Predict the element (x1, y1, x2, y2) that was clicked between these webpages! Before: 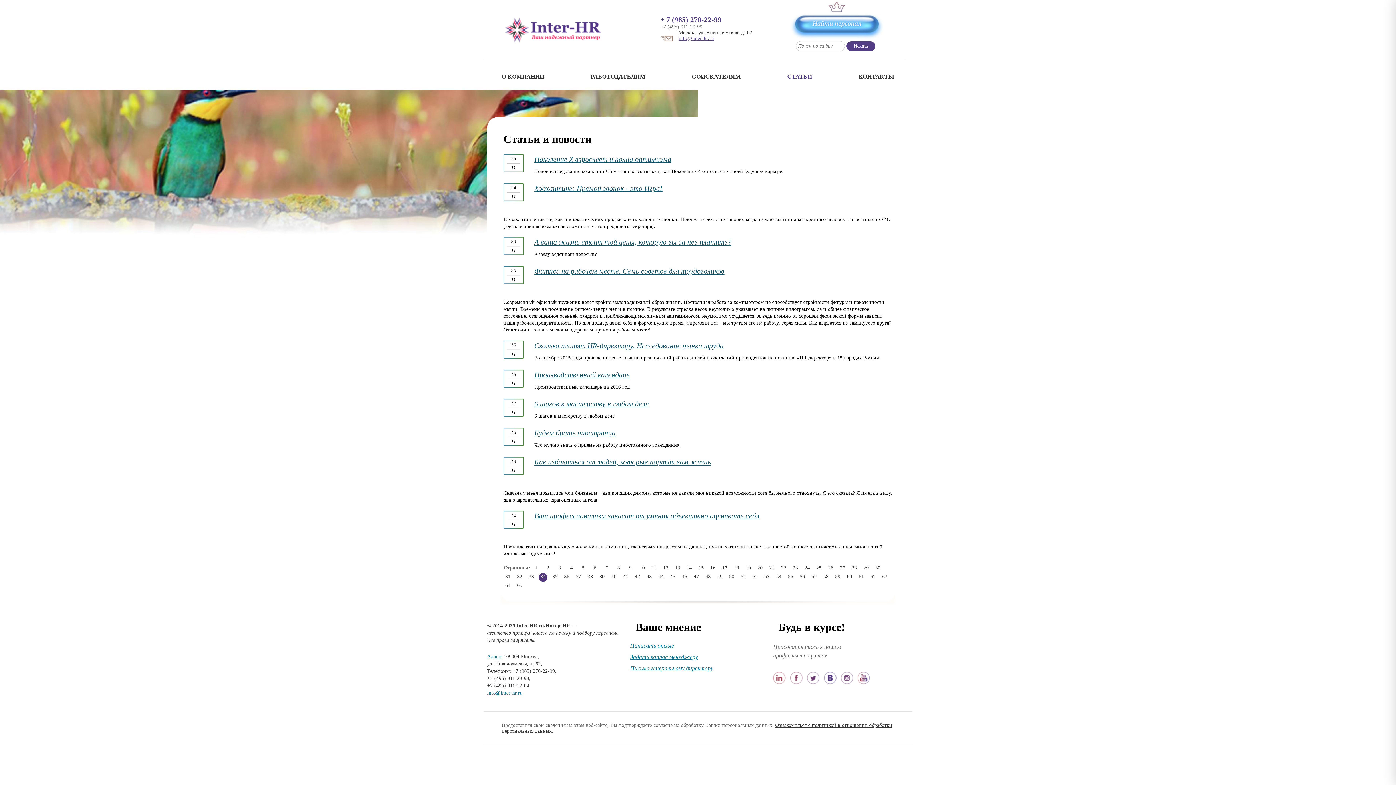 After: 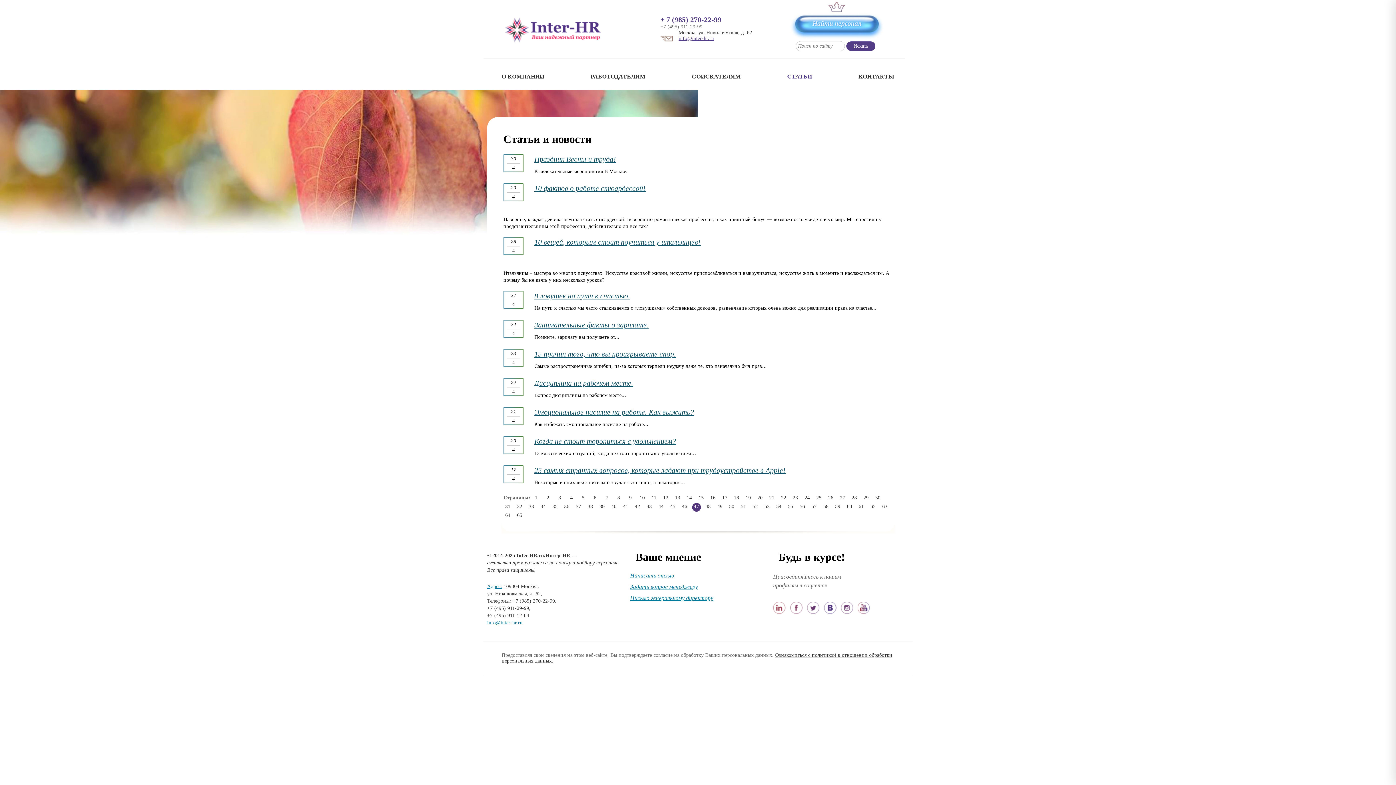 Action: bbox: (692, 573, 700, 582) label:  47 